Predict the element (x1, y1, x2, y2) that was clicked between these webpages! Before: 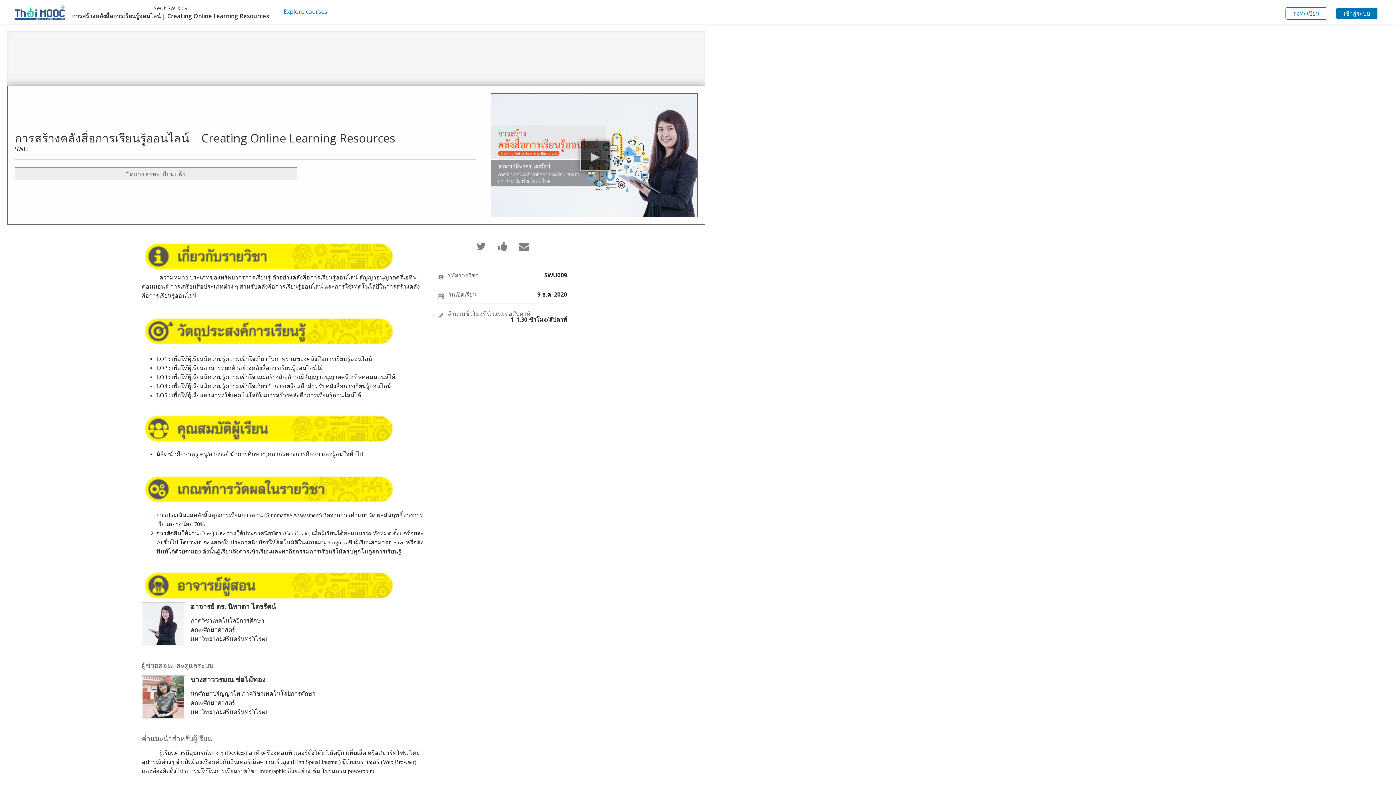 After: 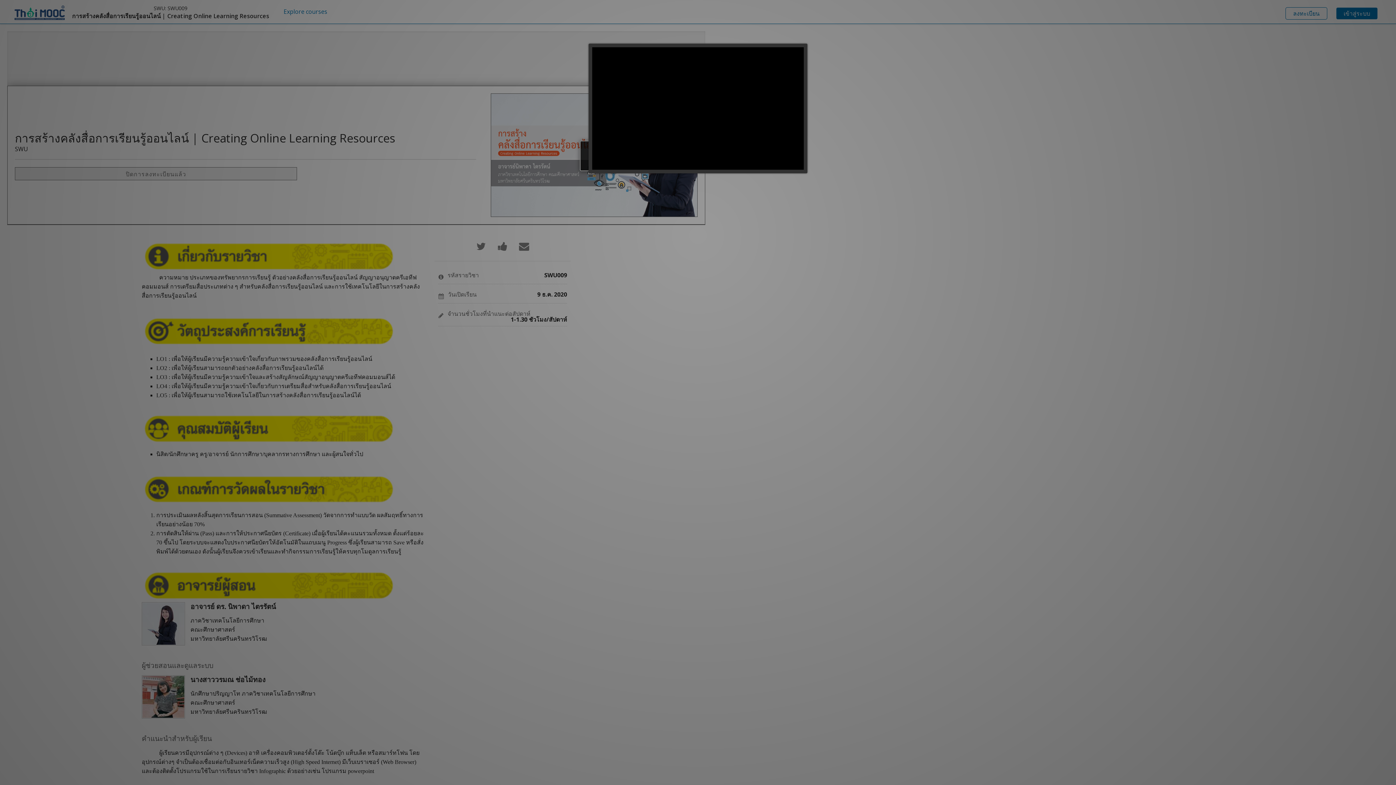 Action: bbox: (483, 86, 705, 224)